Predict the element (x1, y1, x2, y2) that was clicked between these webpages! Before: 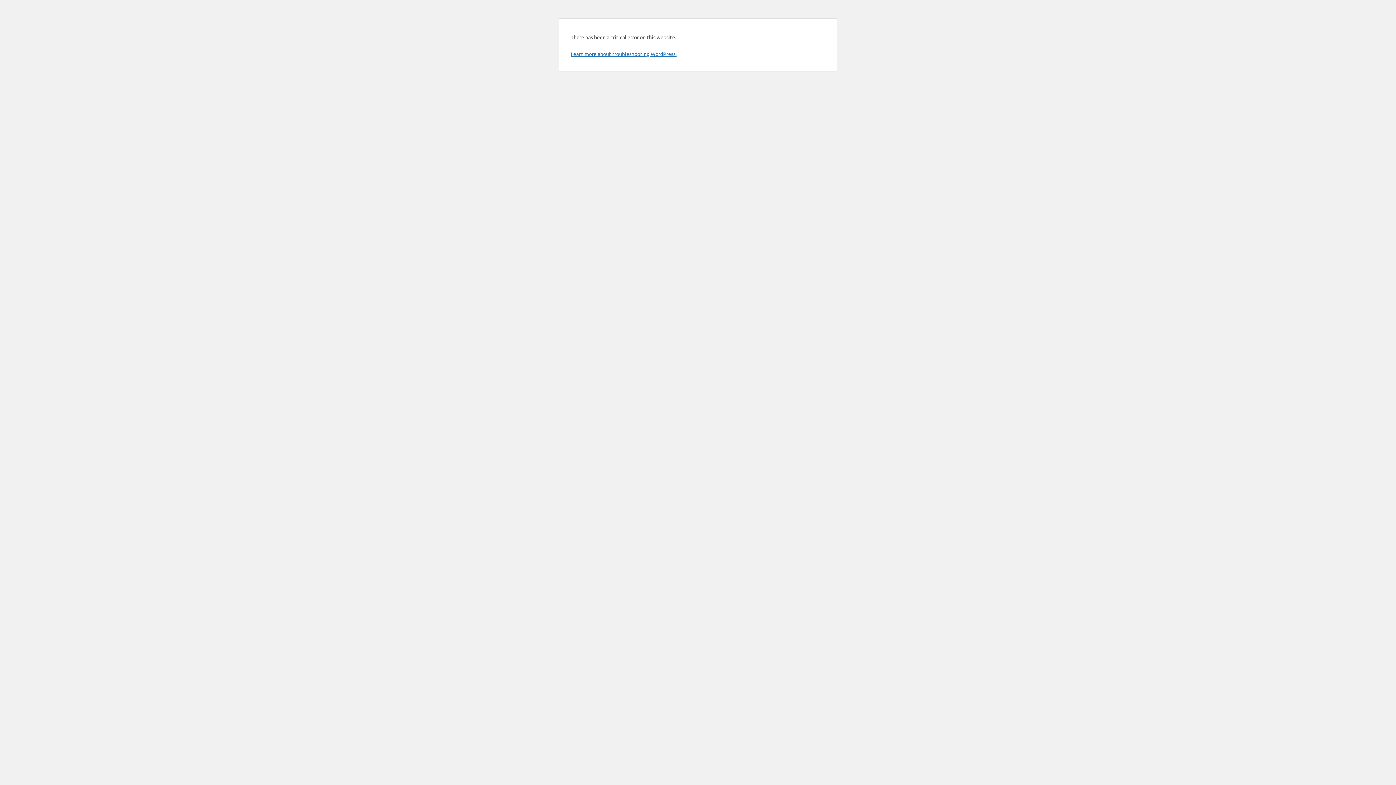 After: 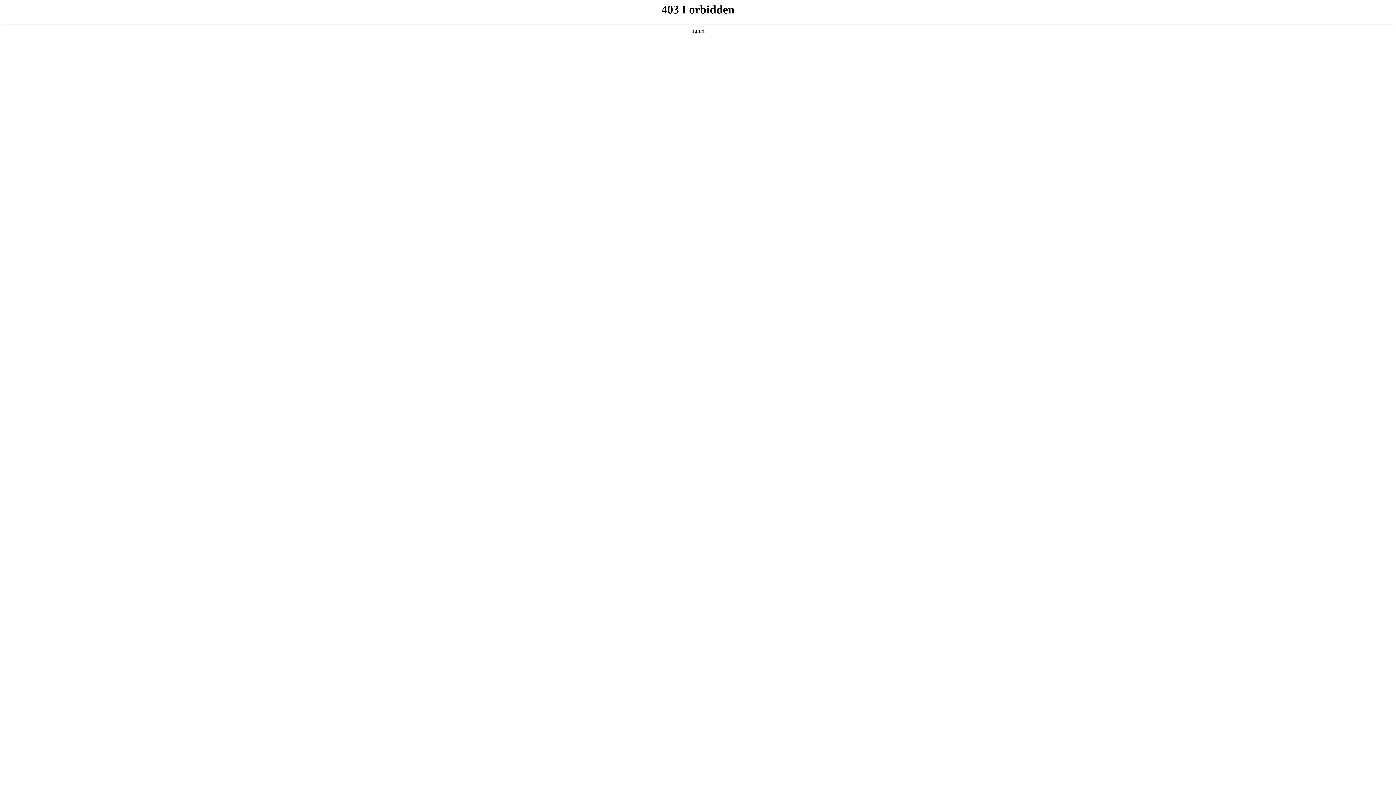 Action: label: Learn more about troubleshooting WordPress. bbox: (570, 50, 676, 57)